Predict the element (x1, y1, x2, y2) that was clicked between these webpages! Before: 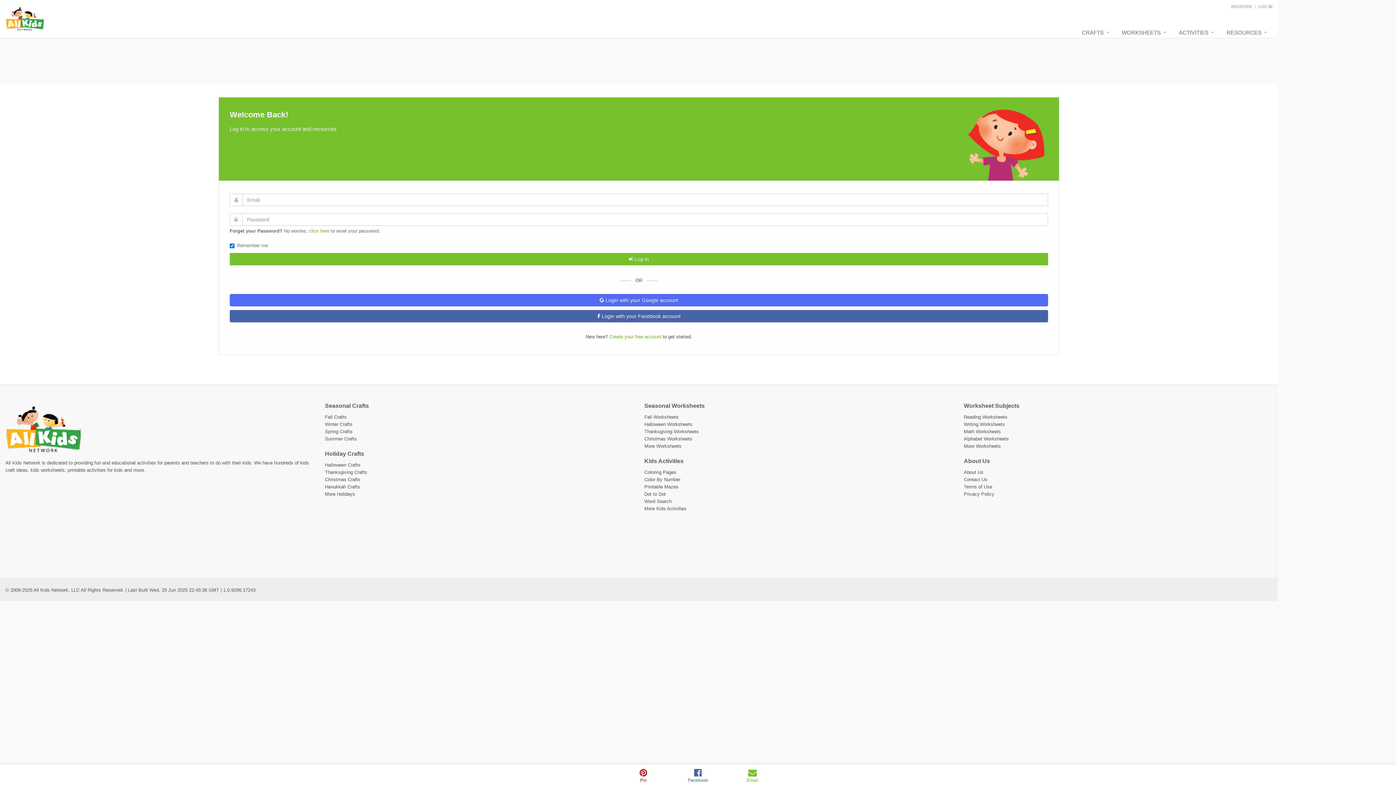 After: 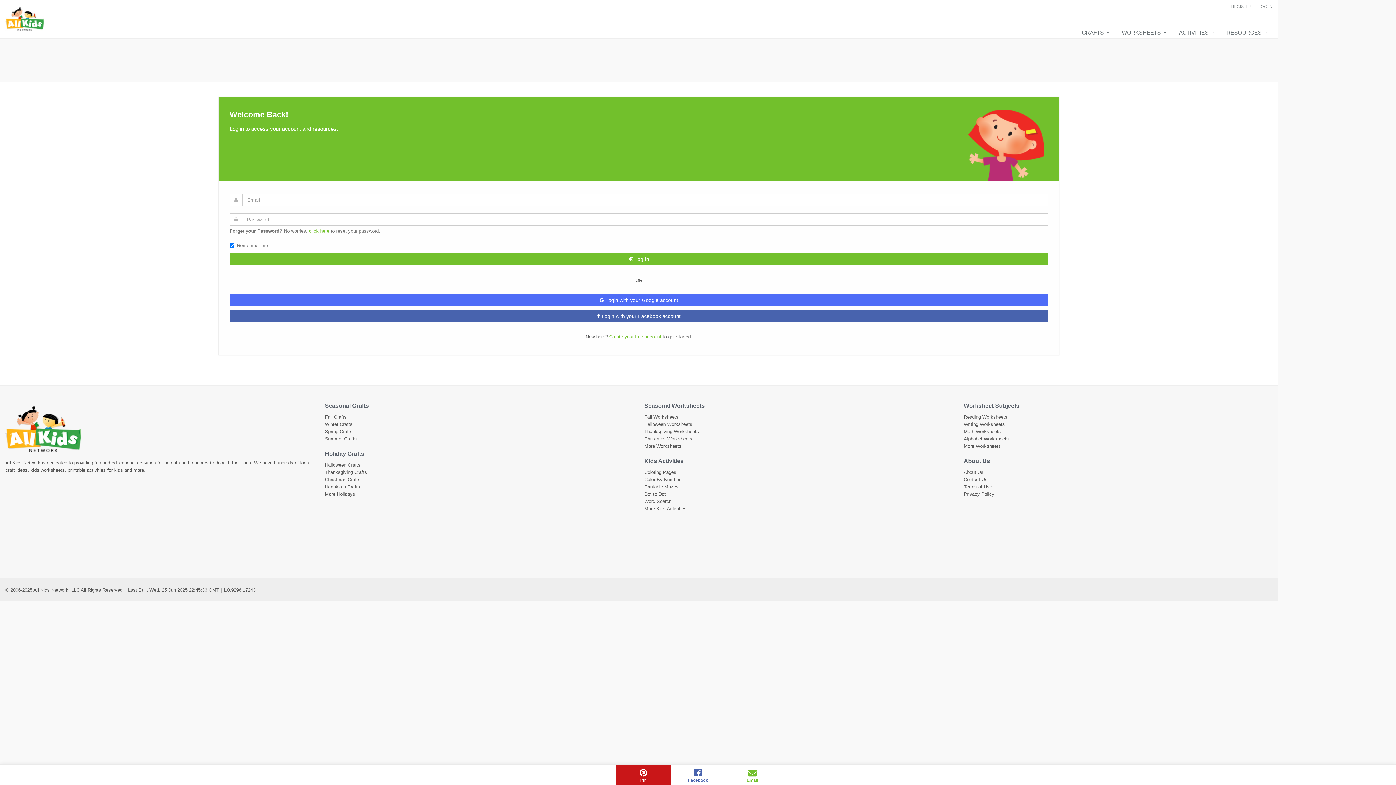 Action: label: Pin bbox: (616, 765, 670, 785)